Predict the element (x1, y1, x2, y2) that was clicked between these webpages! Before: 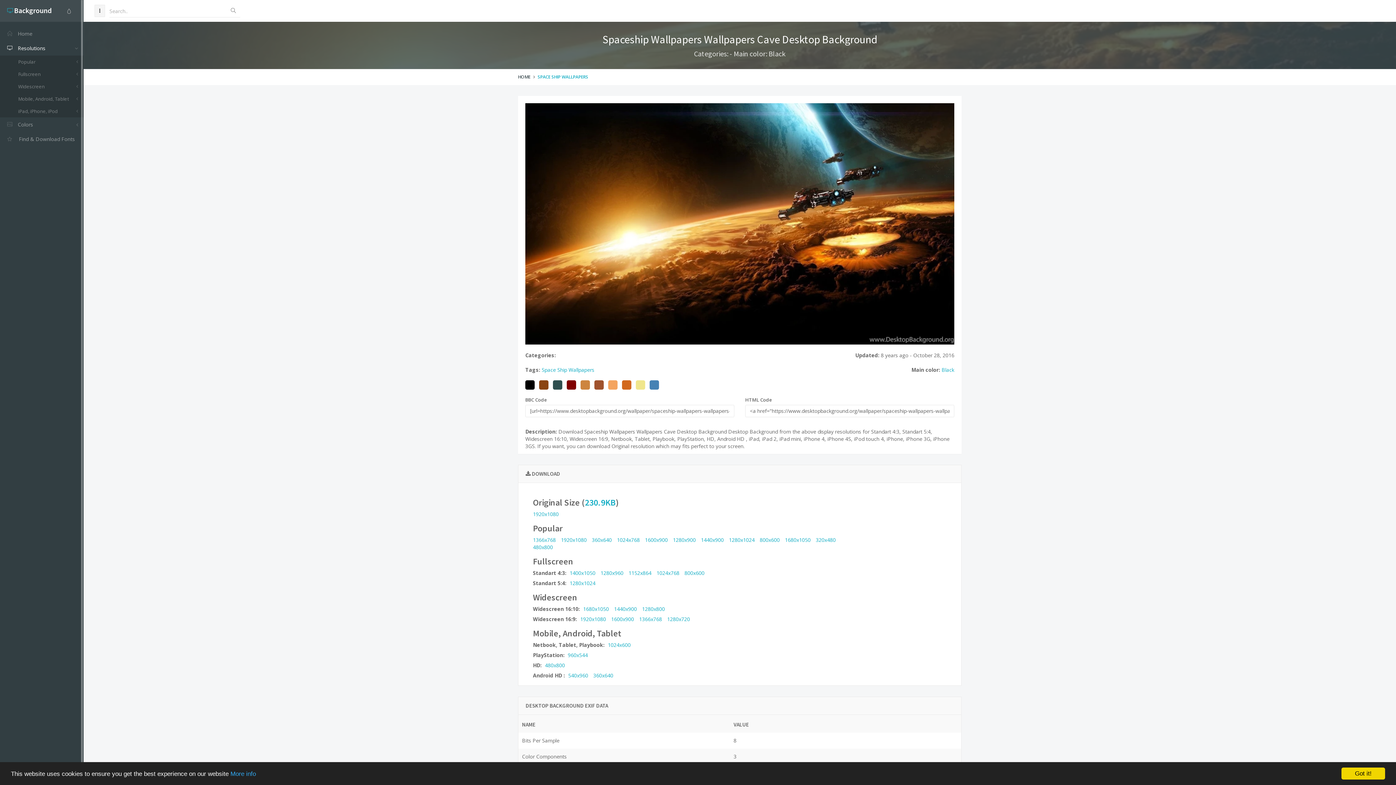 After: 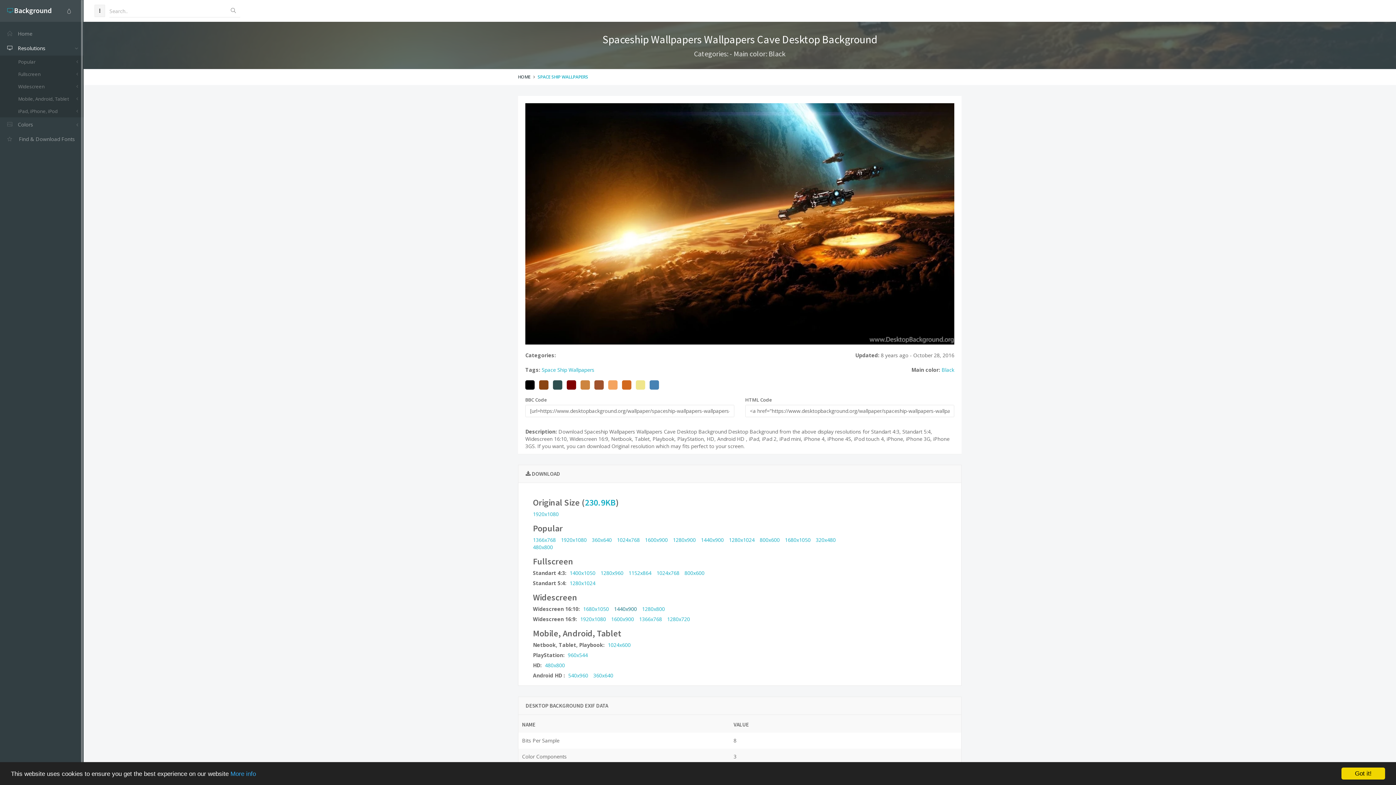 Action: label: 1440x900 bbox: (614, 605, 637, 612)